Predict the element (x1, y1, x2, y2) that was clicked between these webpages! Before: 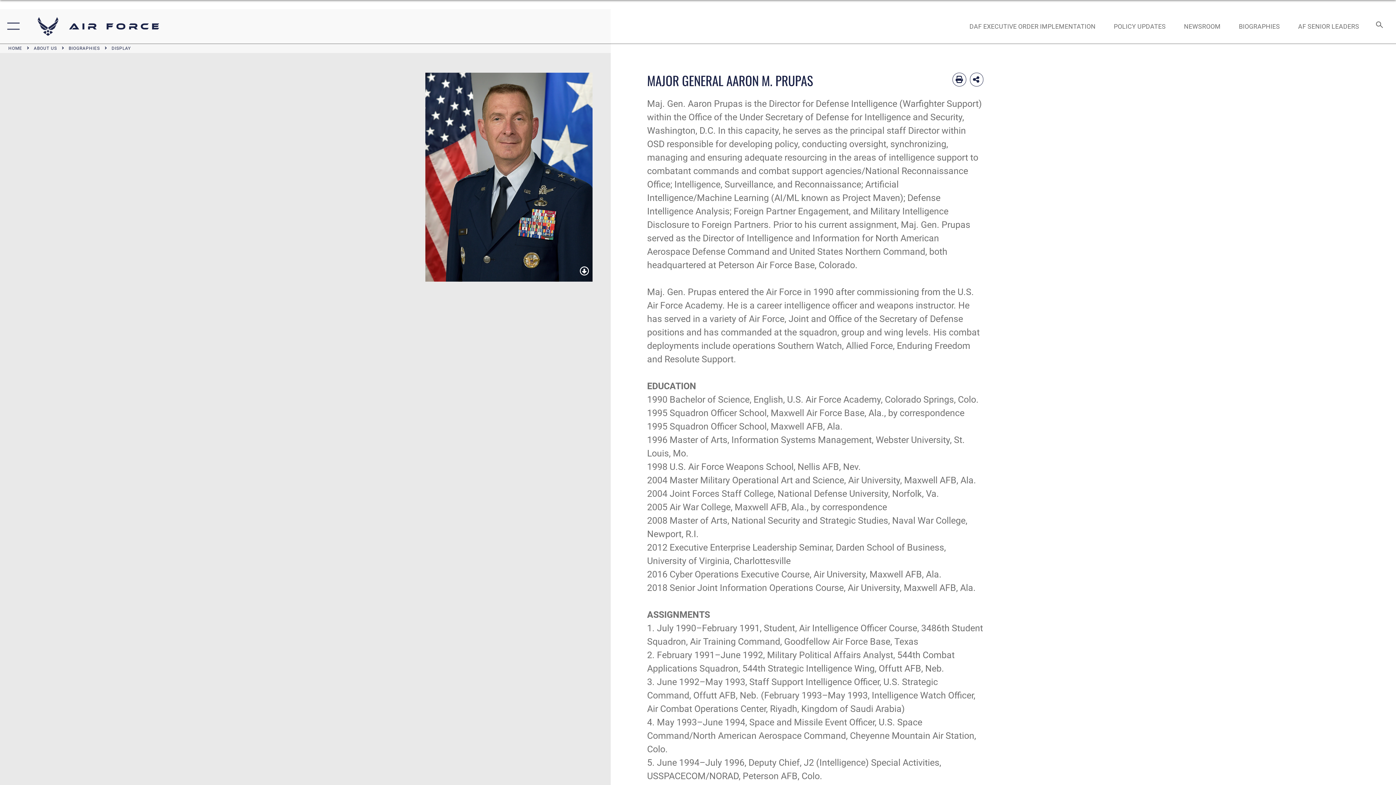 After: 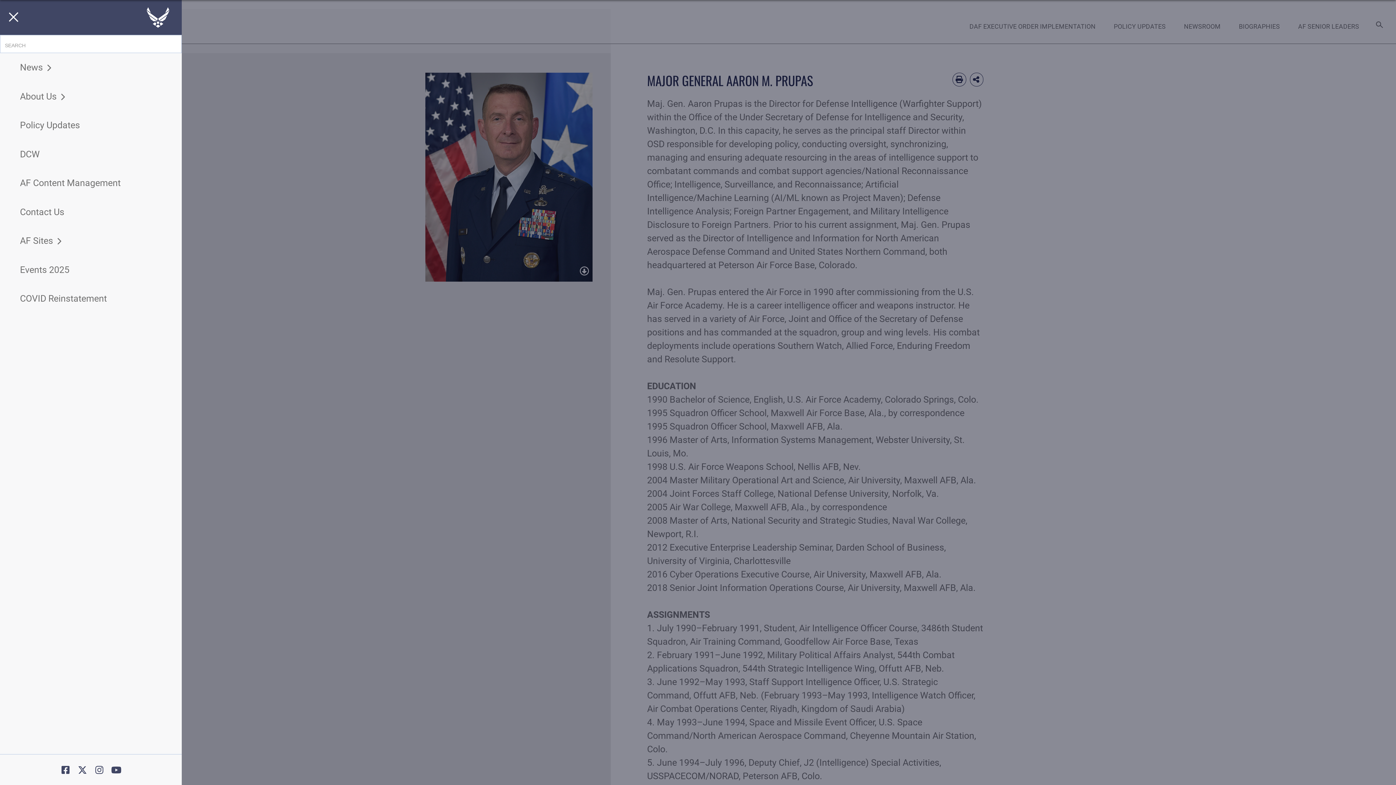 Action: bbox: (0, 9, 23, 43) label: Show or Hide Navigation